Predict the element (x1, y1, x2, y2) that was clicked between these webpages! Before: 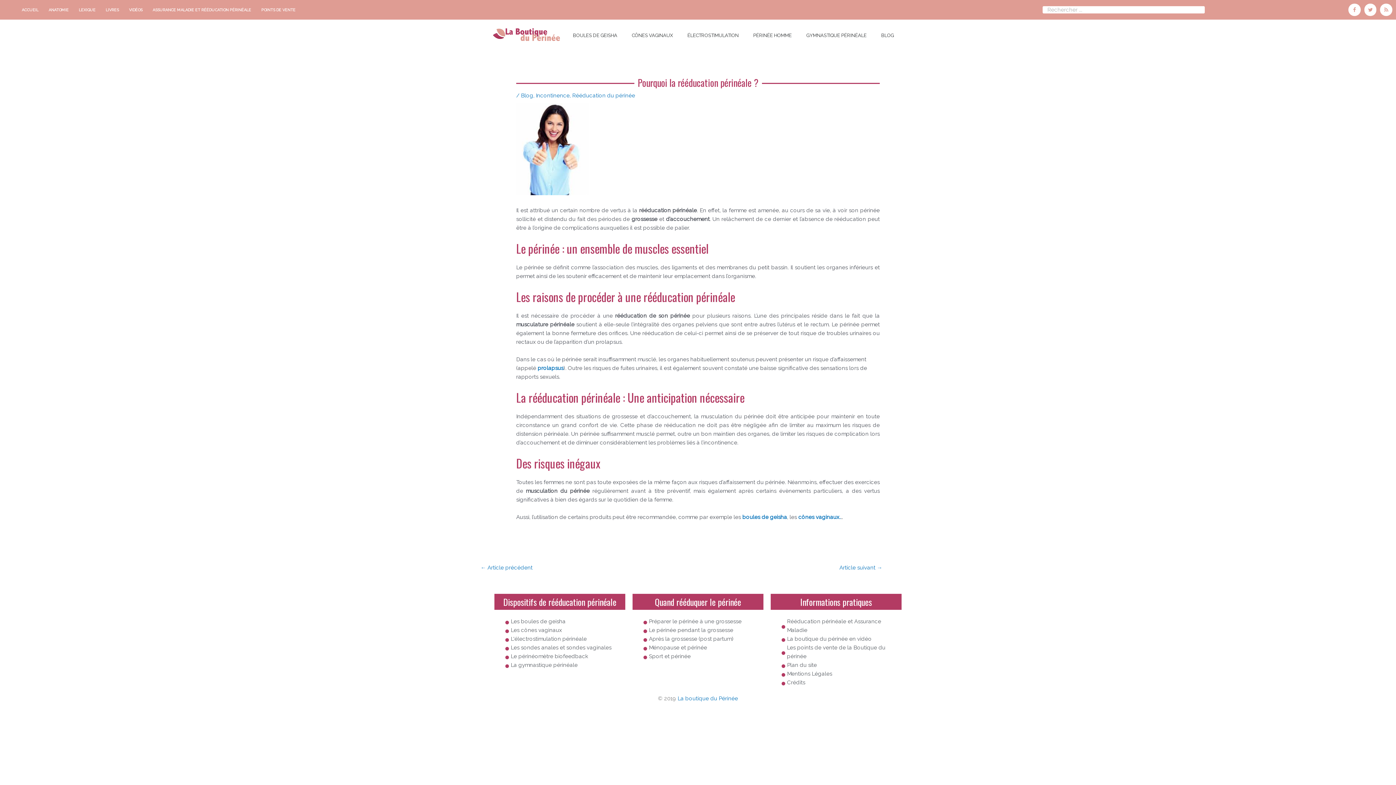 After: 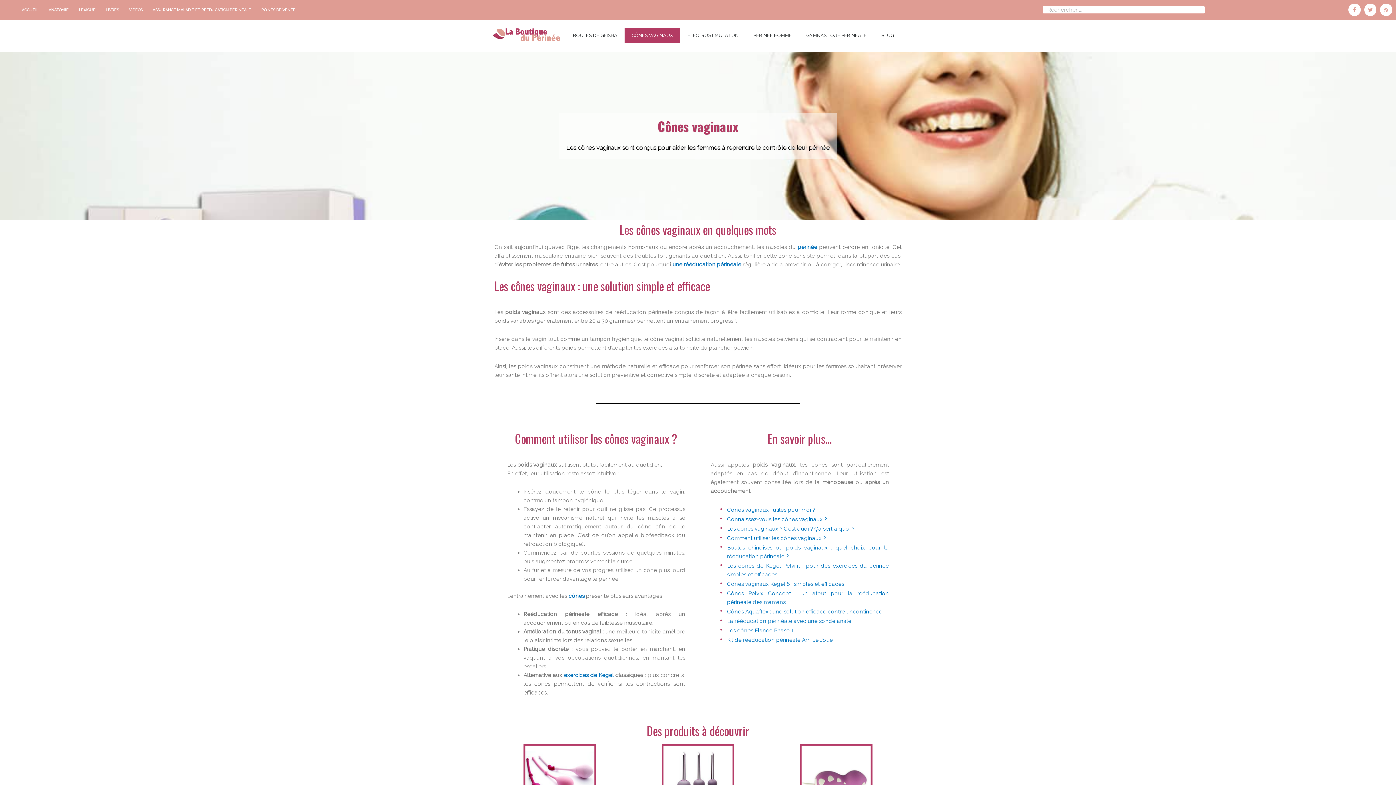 Action: bbox: (624, 28, 680, 42) label: CÔNES VAGINAUX